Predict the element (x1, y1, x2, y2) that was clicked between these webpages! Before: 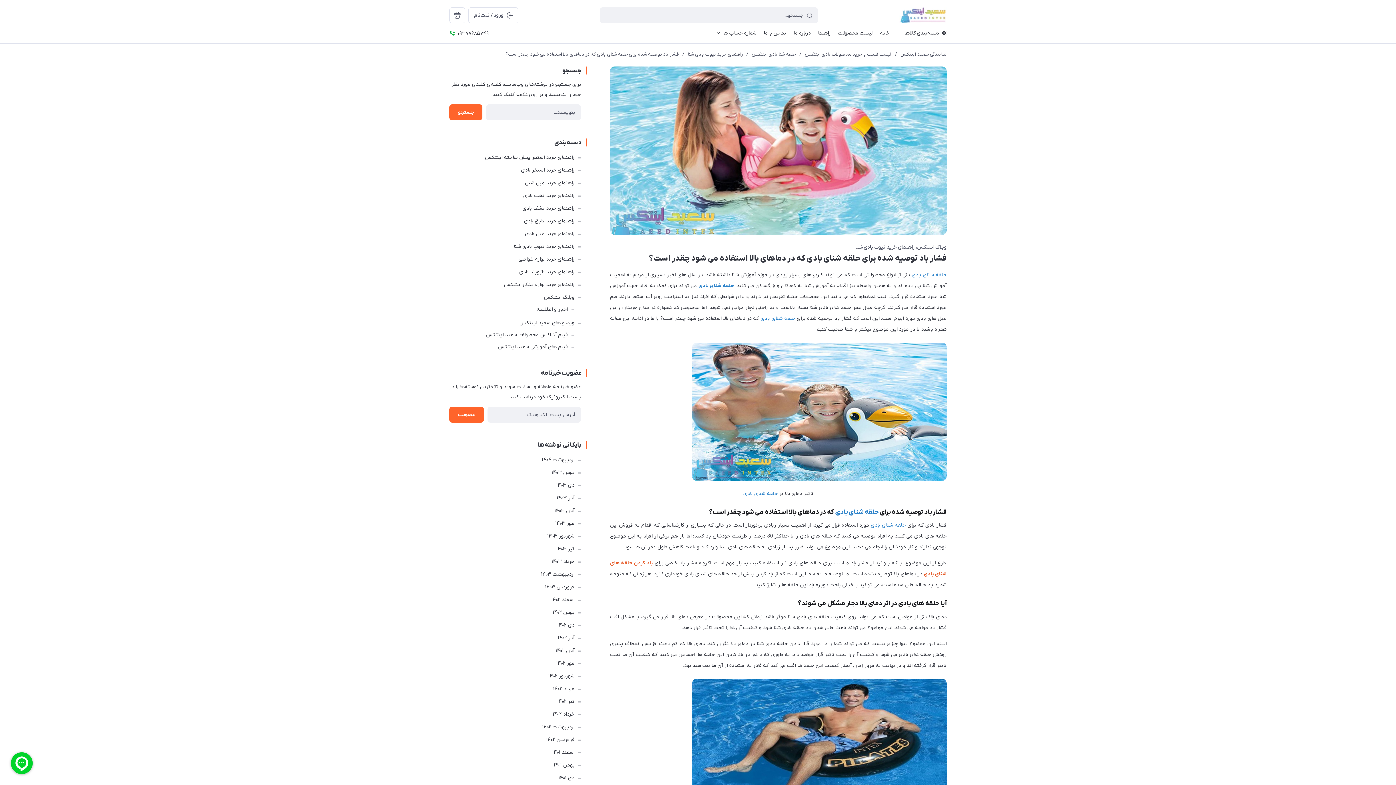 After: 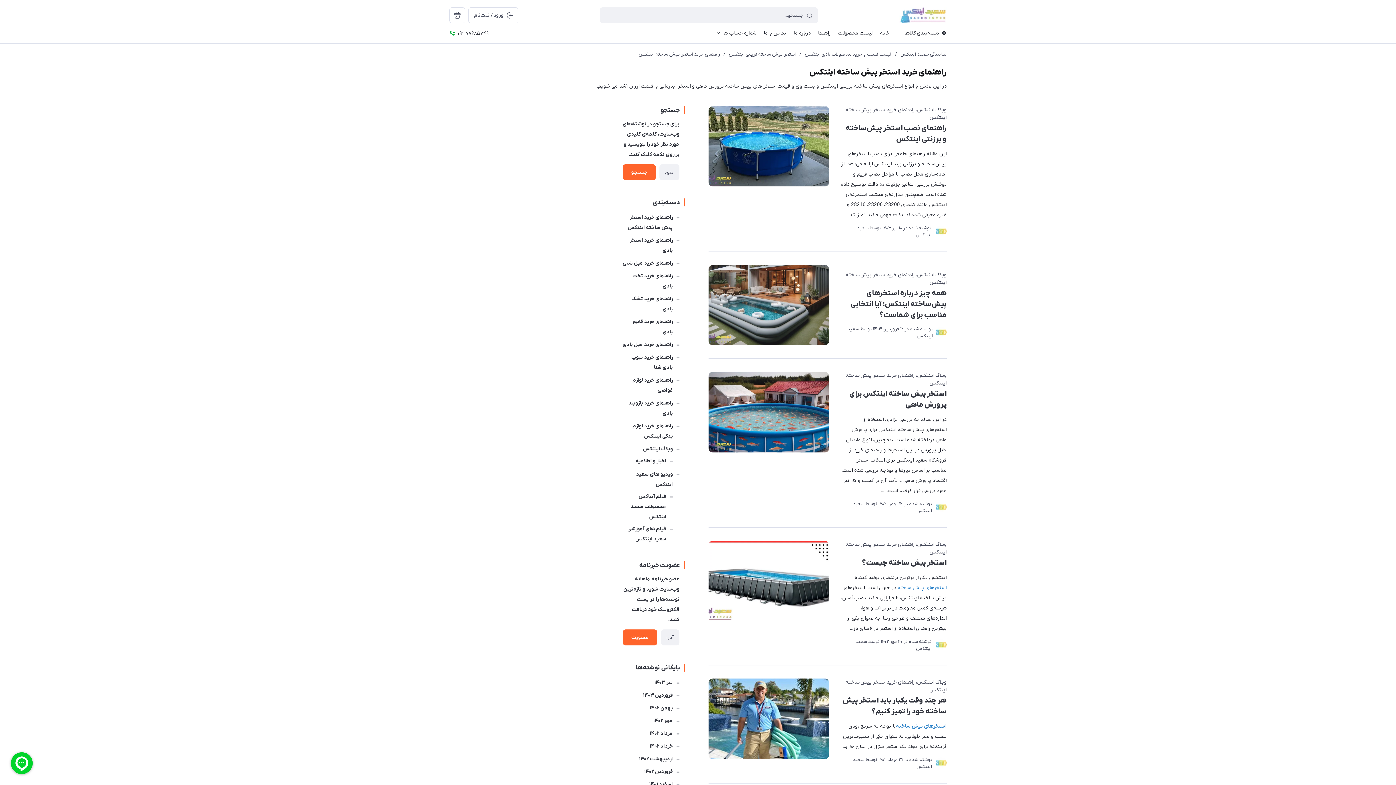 Action: bbox: (485, 152, 574, 162) label: راهنمای خرید استخر پیش ساخته اینتکس